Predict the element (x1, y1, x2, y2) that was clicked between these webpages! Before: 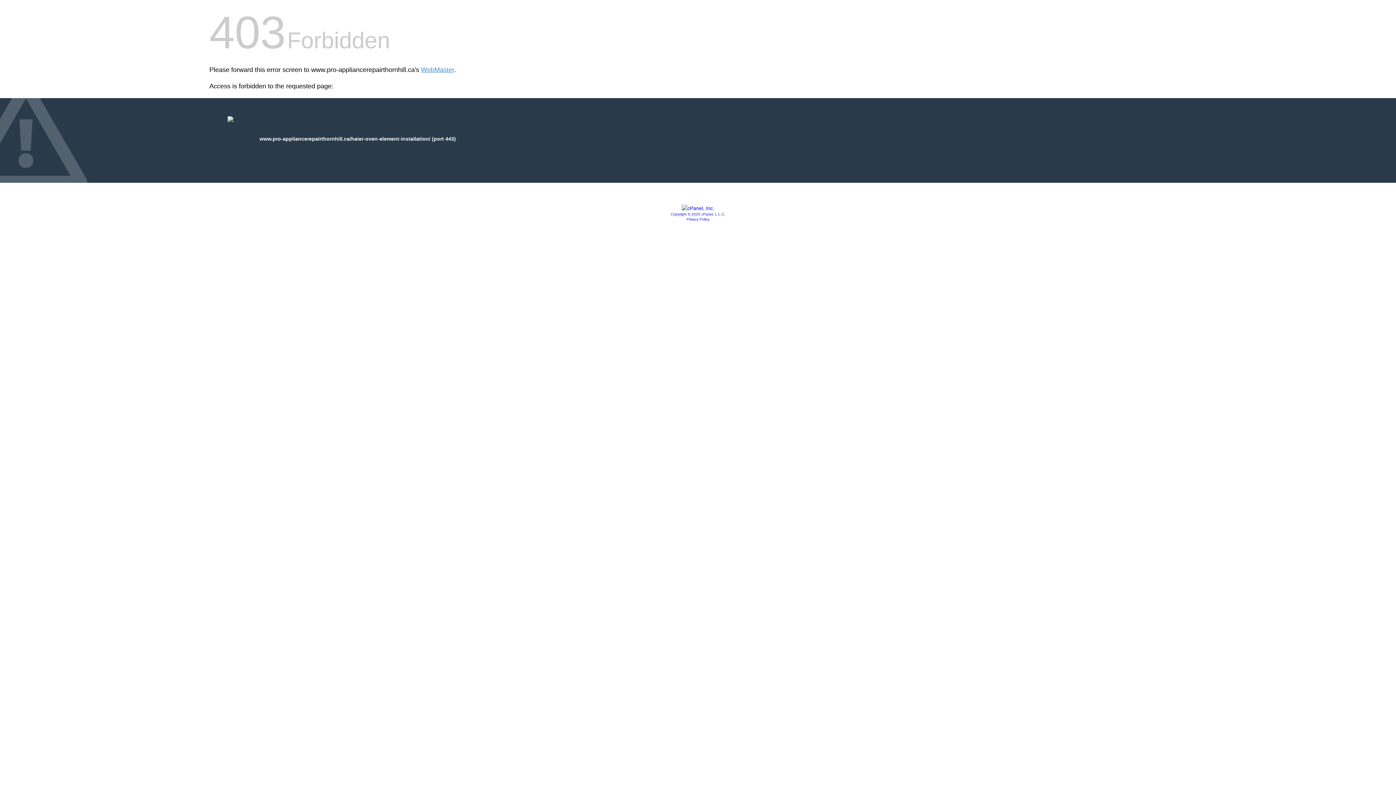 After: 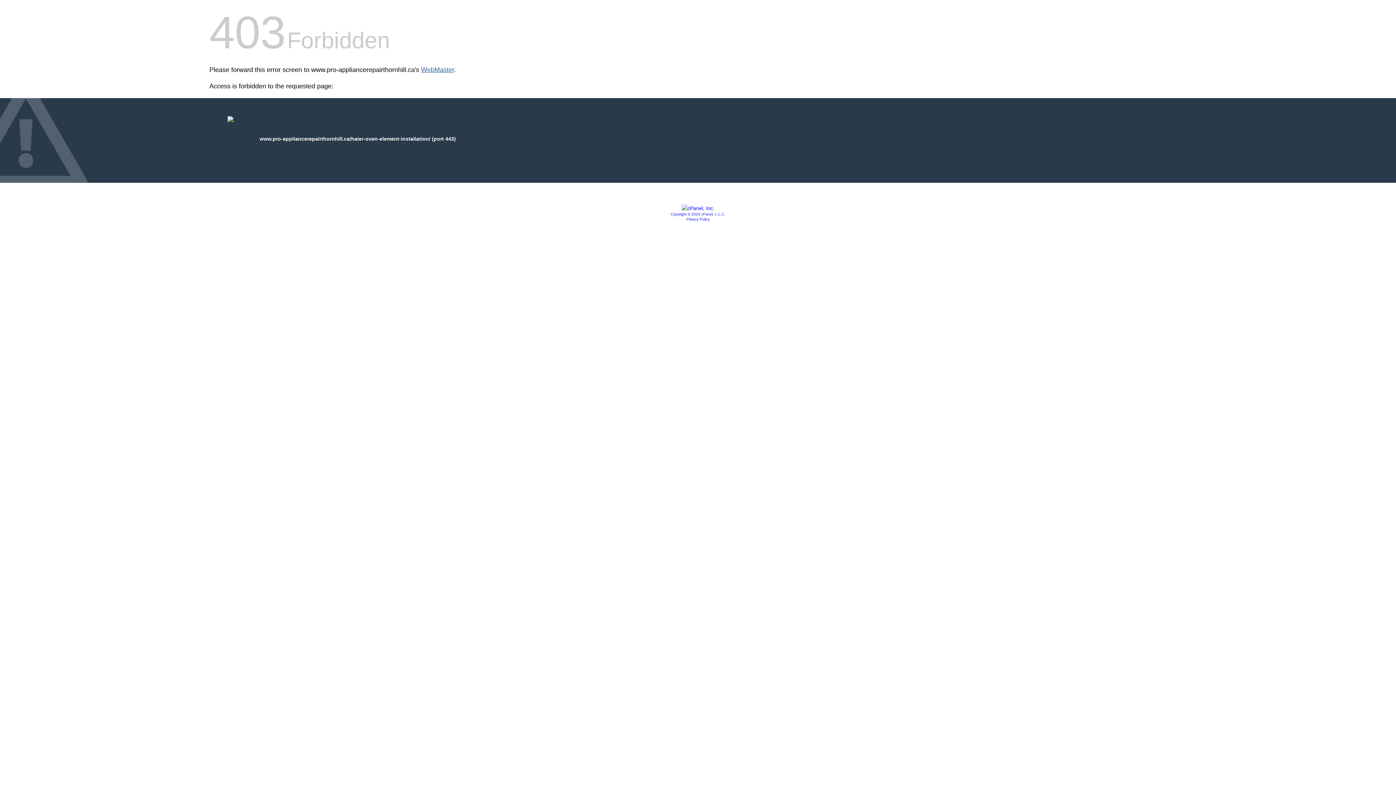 Action: bbox: (421, 66, 454, 73) label: WebMaster